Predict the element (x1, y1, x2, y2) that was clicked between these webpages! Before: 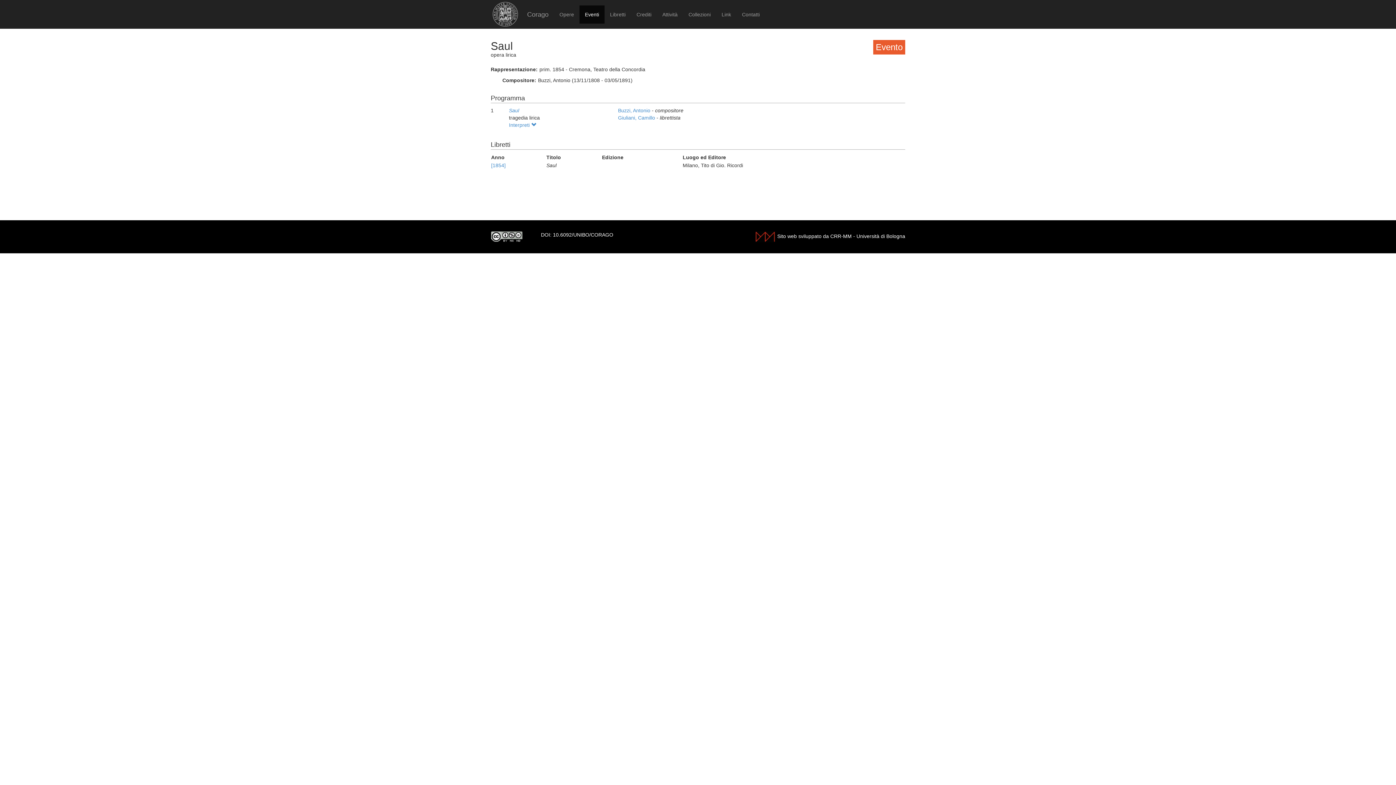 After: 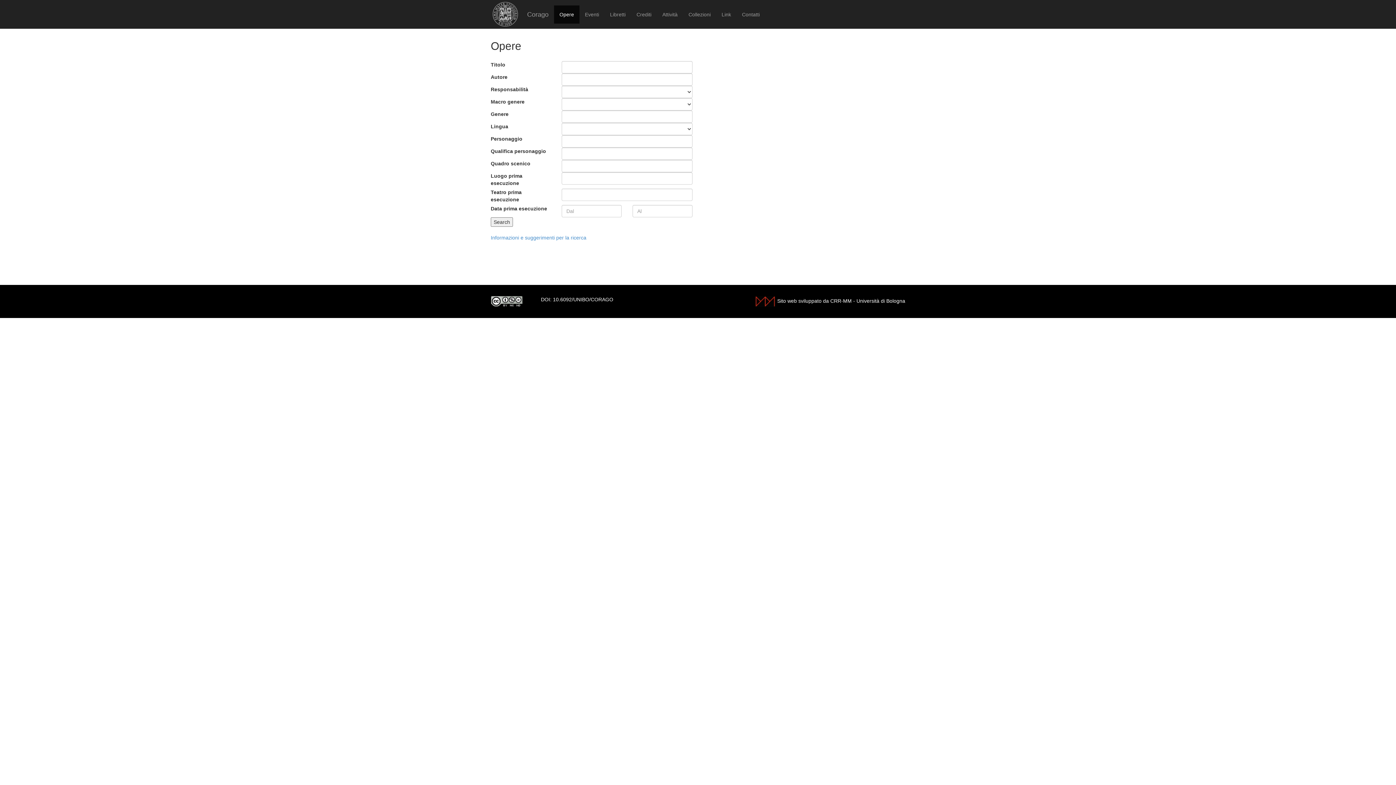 Action: label: Opere bbox: (554, 5, 579, 23)